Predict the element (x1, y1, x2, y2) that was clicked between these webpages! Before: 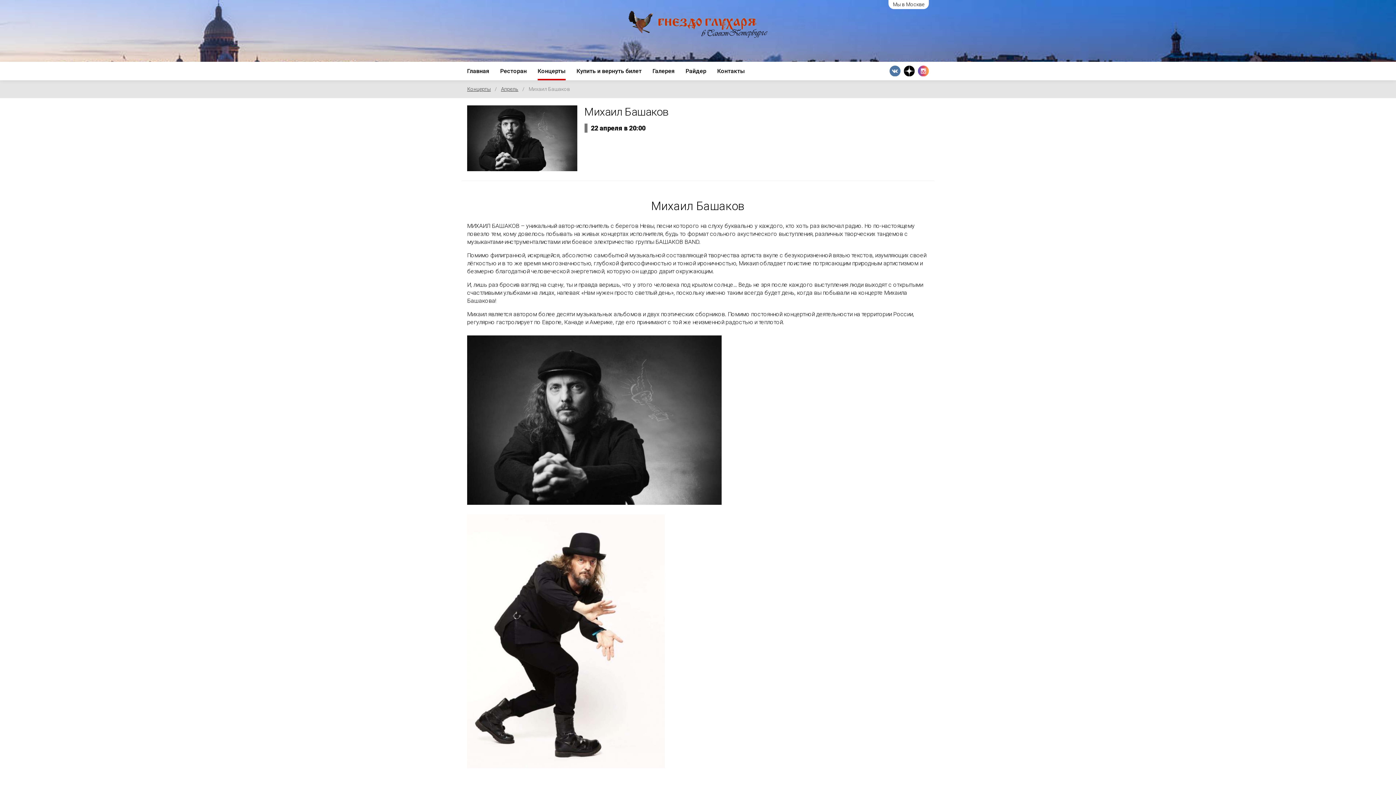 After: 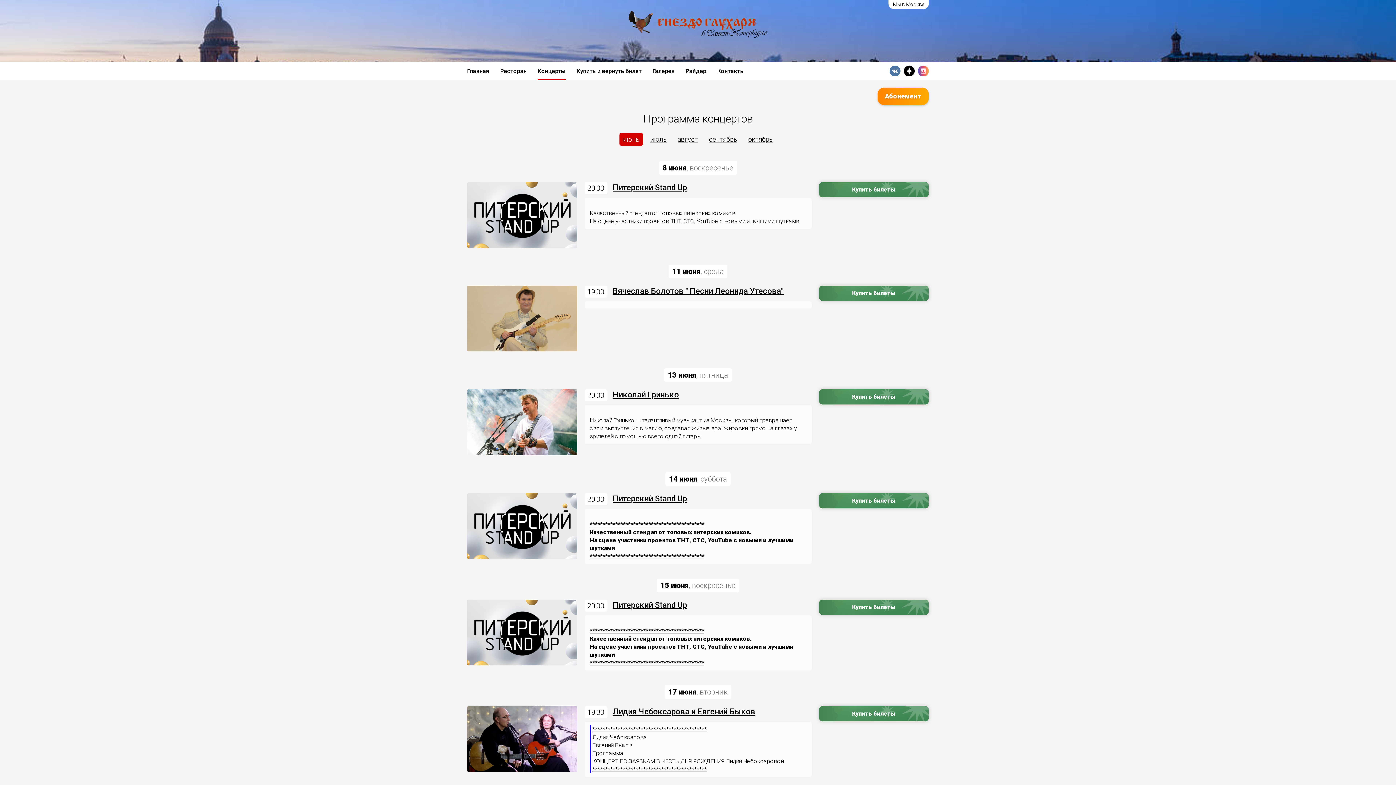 Action: label: Концерты bbox: (467, 85, 490, 92)